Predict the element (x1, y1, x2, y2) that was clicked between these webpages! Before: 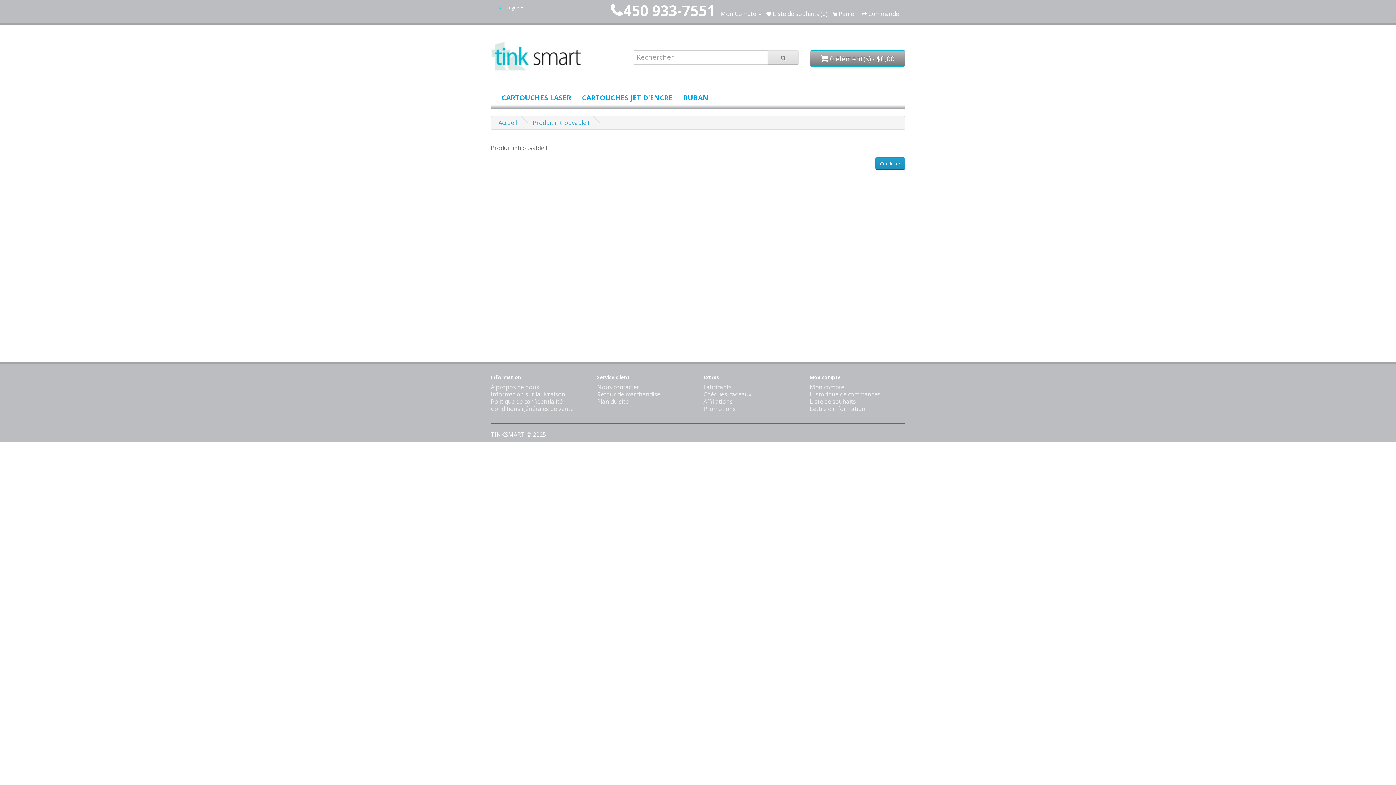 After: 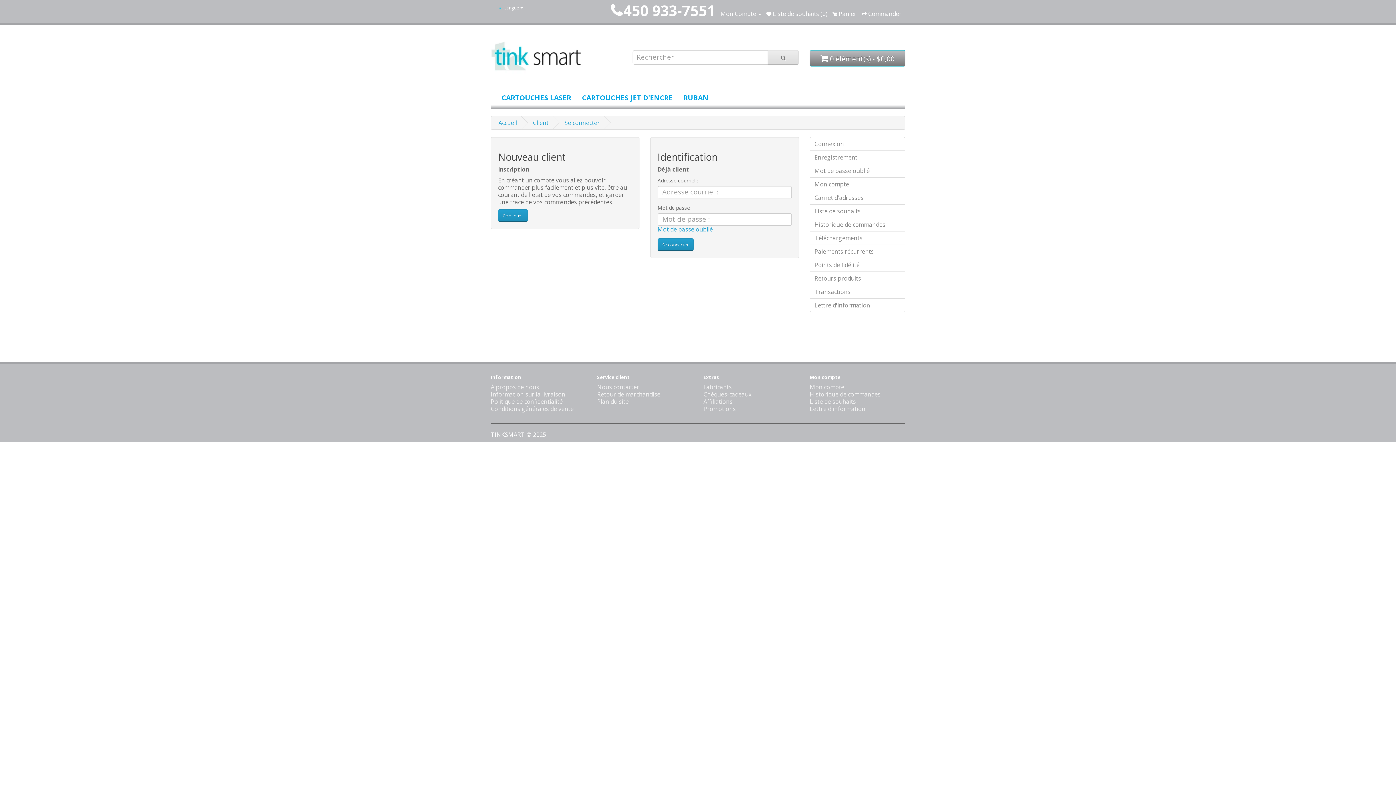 Action: label: Mon compte bbox: (810, 383, 844, 391)